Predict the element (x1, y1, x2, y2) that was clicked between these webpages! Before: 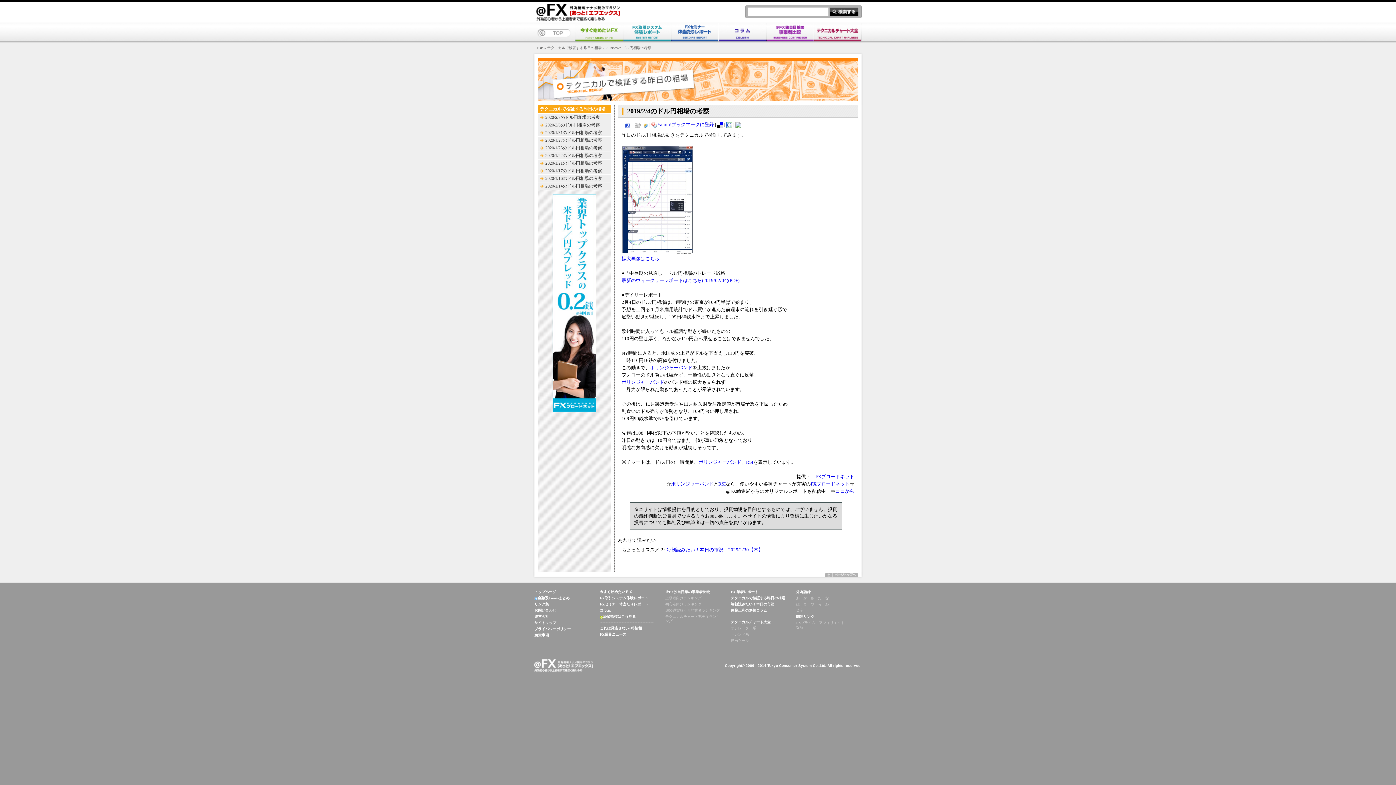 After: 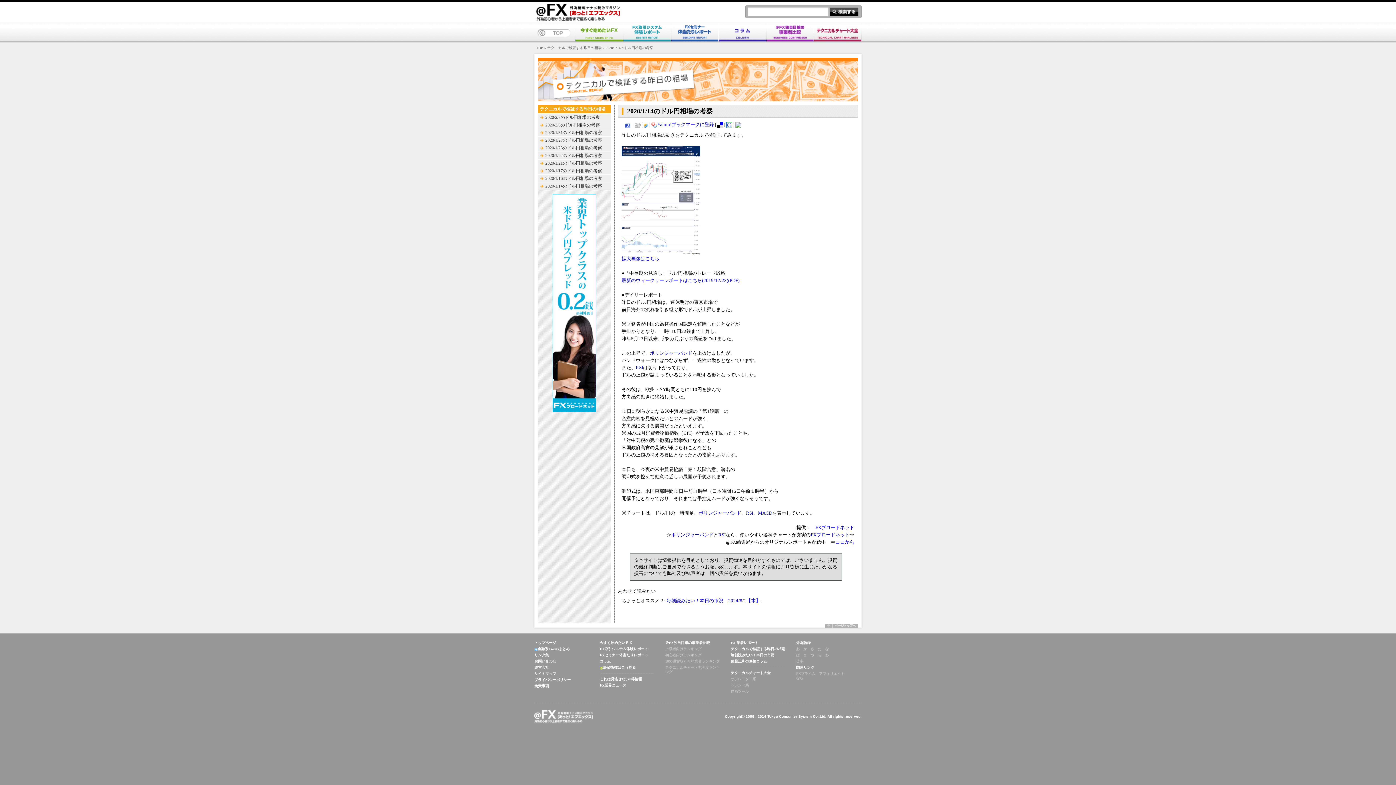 Action: label: 2020/1/14のドル円相場の考察 bbox: (538, 182, 610, 190)